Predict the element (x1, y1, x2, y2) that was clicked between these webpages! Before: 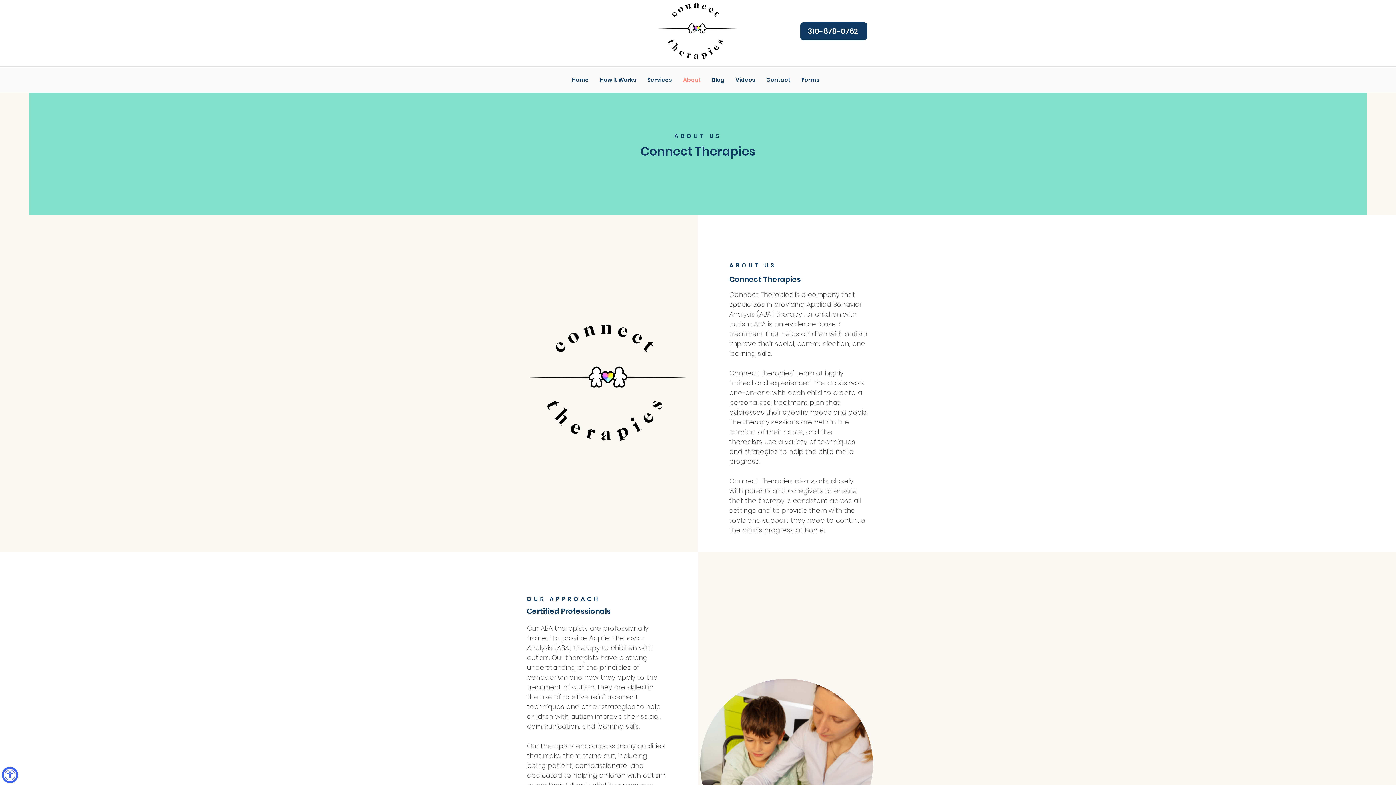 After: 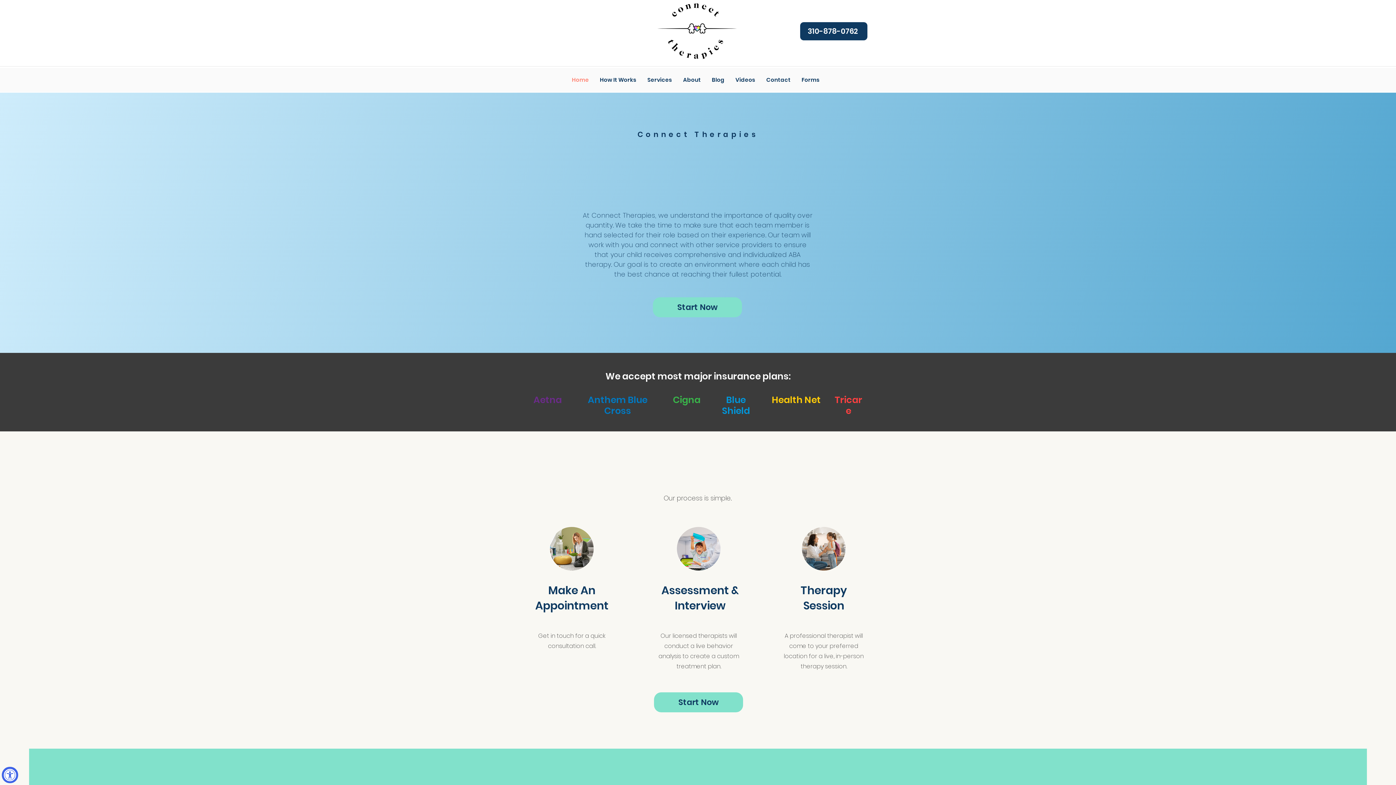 Action: bbox: (594, 70, 642, 89) label: How It Works